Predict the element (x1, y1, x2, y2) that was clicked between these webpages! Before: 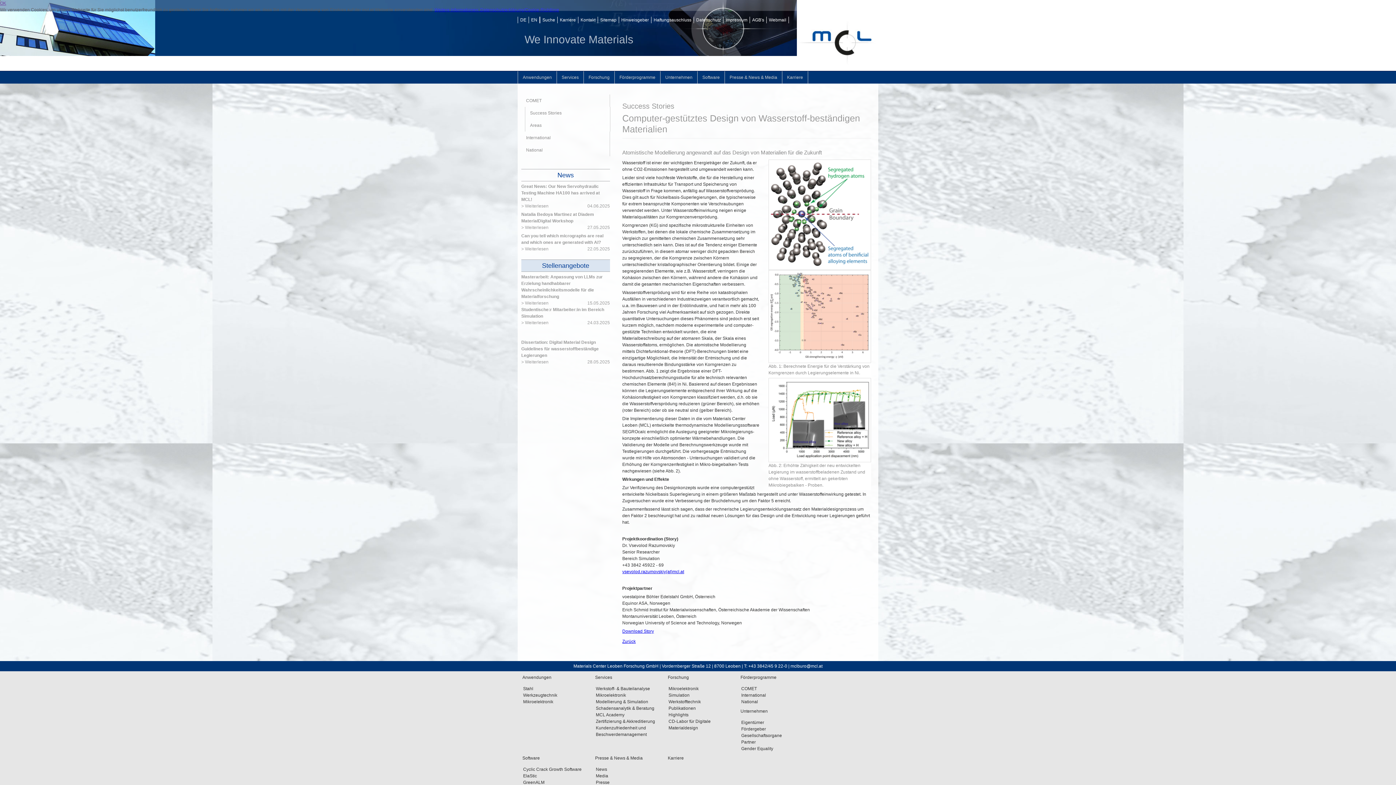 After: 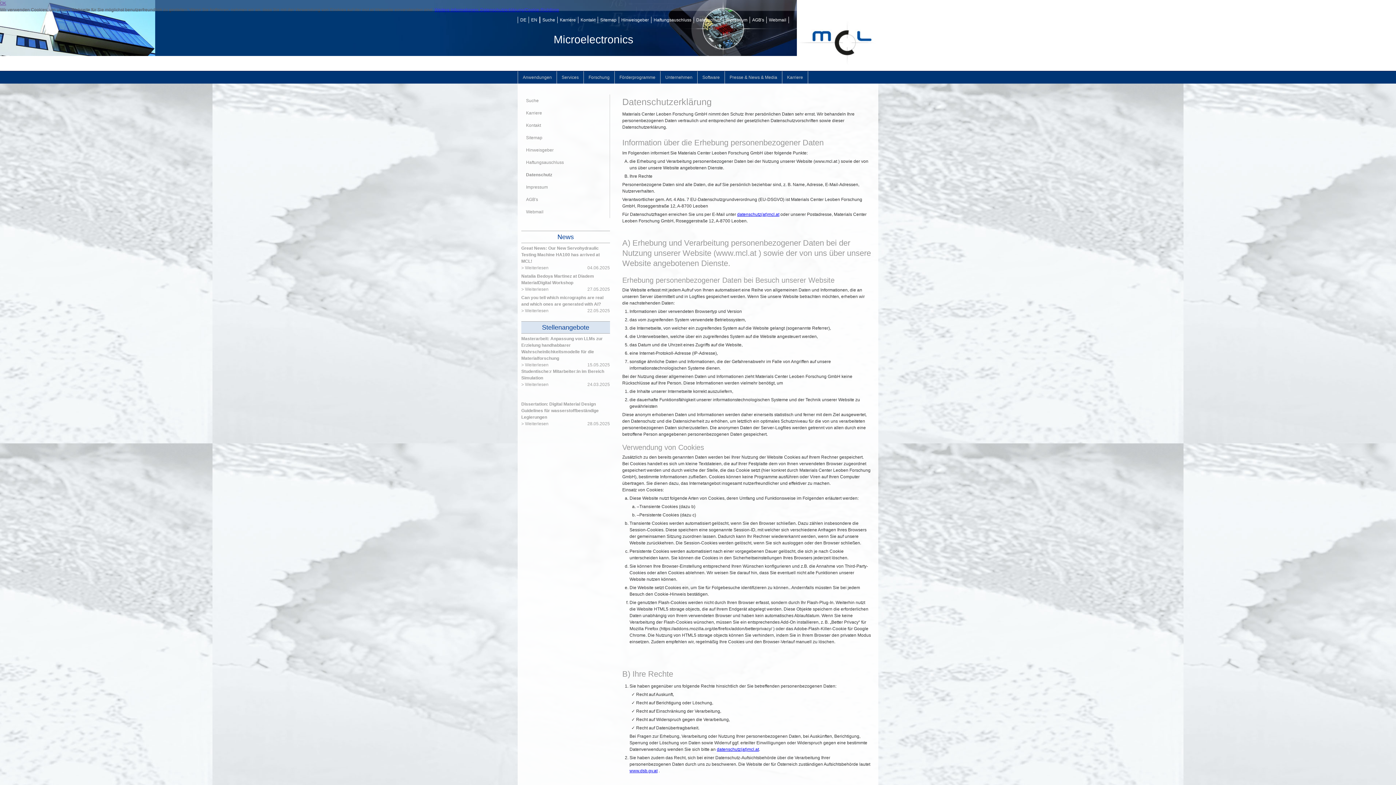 Action: bbox: (694, 16, 723, 23) label: Datenschutz